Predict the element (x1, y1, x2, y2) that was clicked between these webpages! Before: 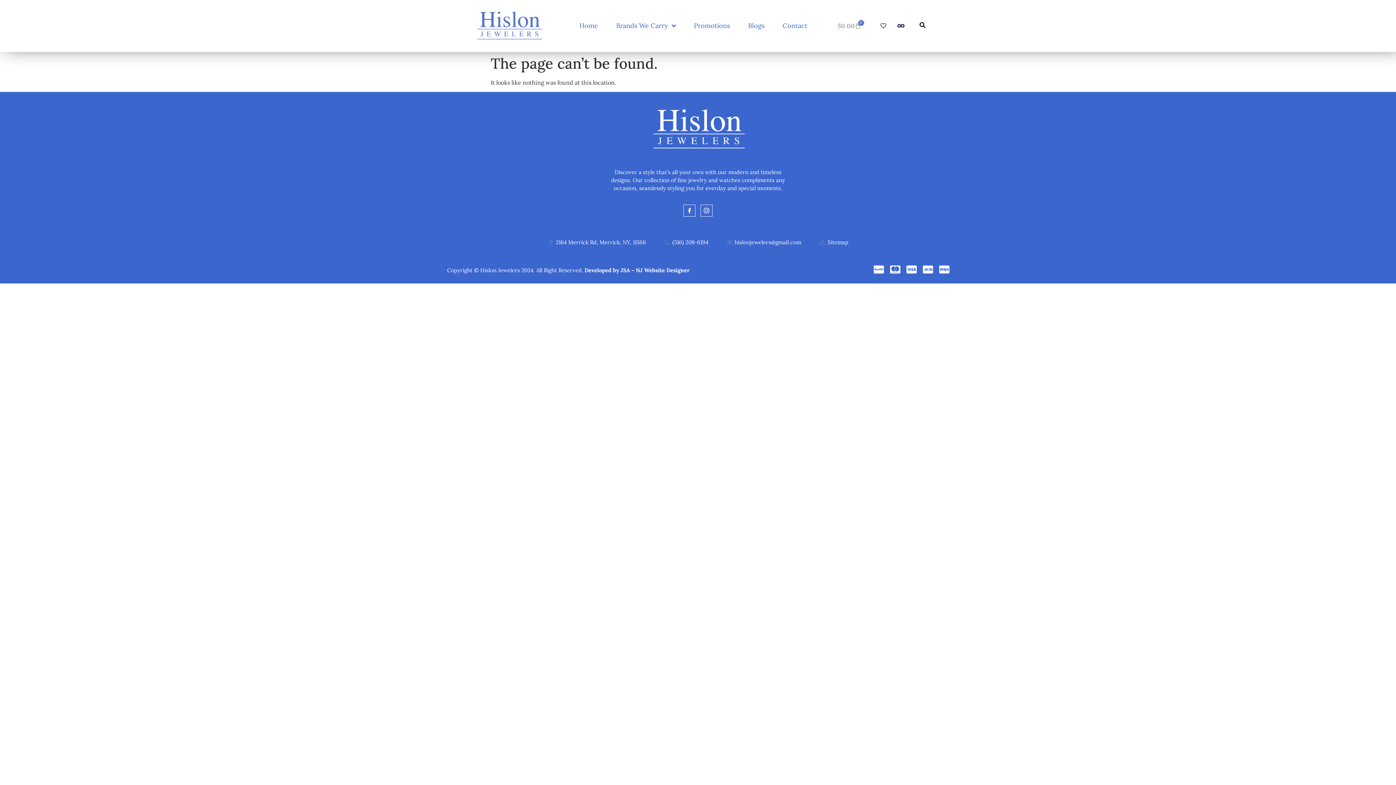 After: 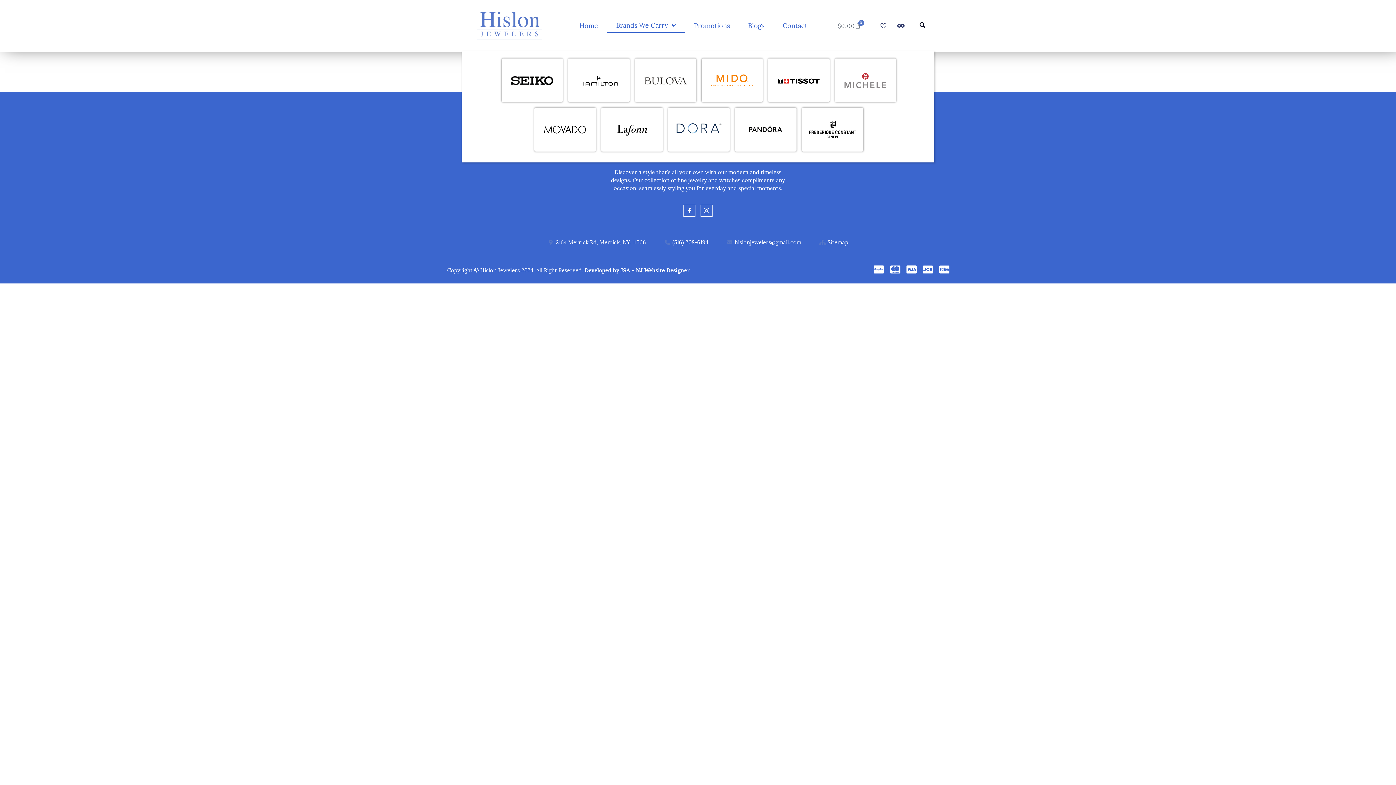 Action: label: Brands We Carry bbox: (607, 19, 685, 32)